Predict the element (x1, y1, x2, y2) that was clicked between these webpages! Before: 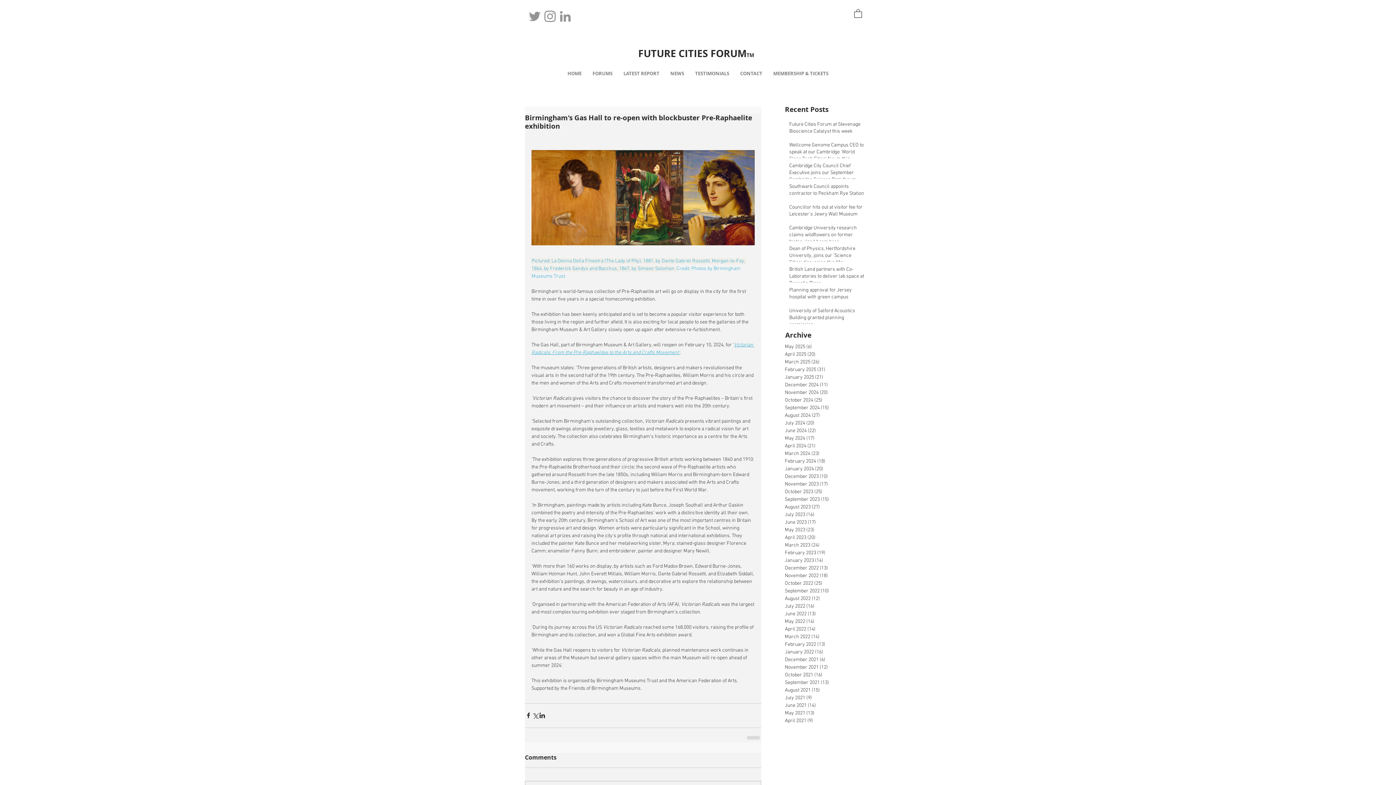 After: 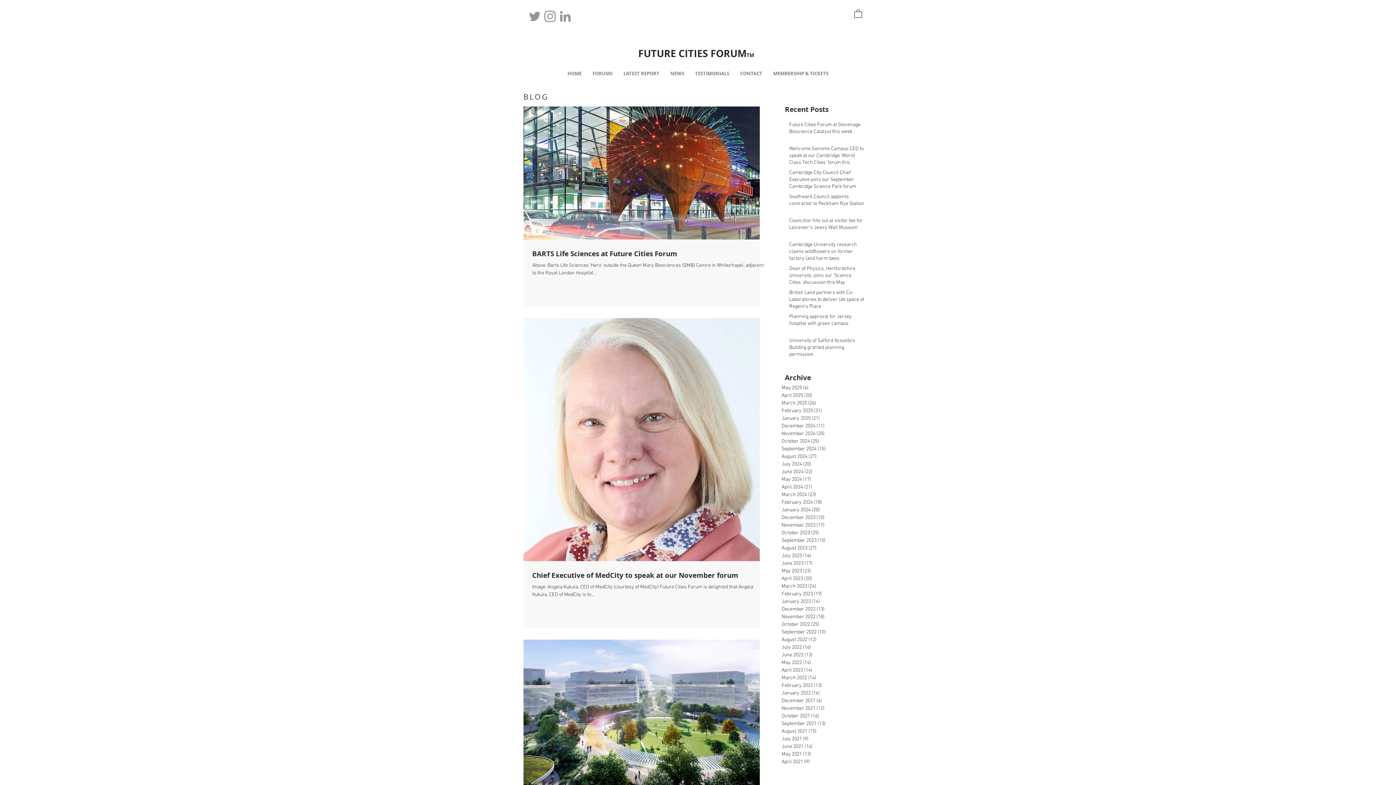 Action: bbox: (785, 488, 861, 496) label: October 2023 (25)
25 posts